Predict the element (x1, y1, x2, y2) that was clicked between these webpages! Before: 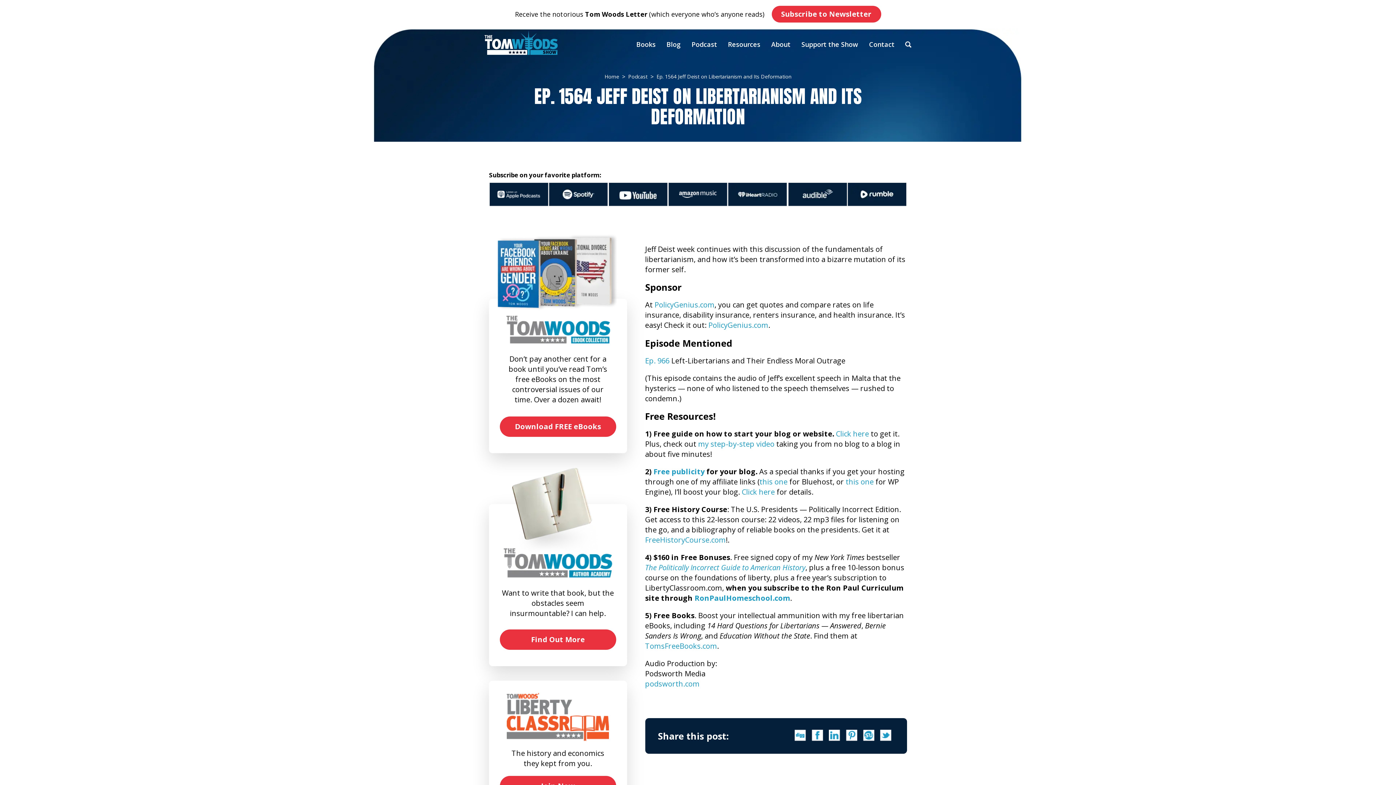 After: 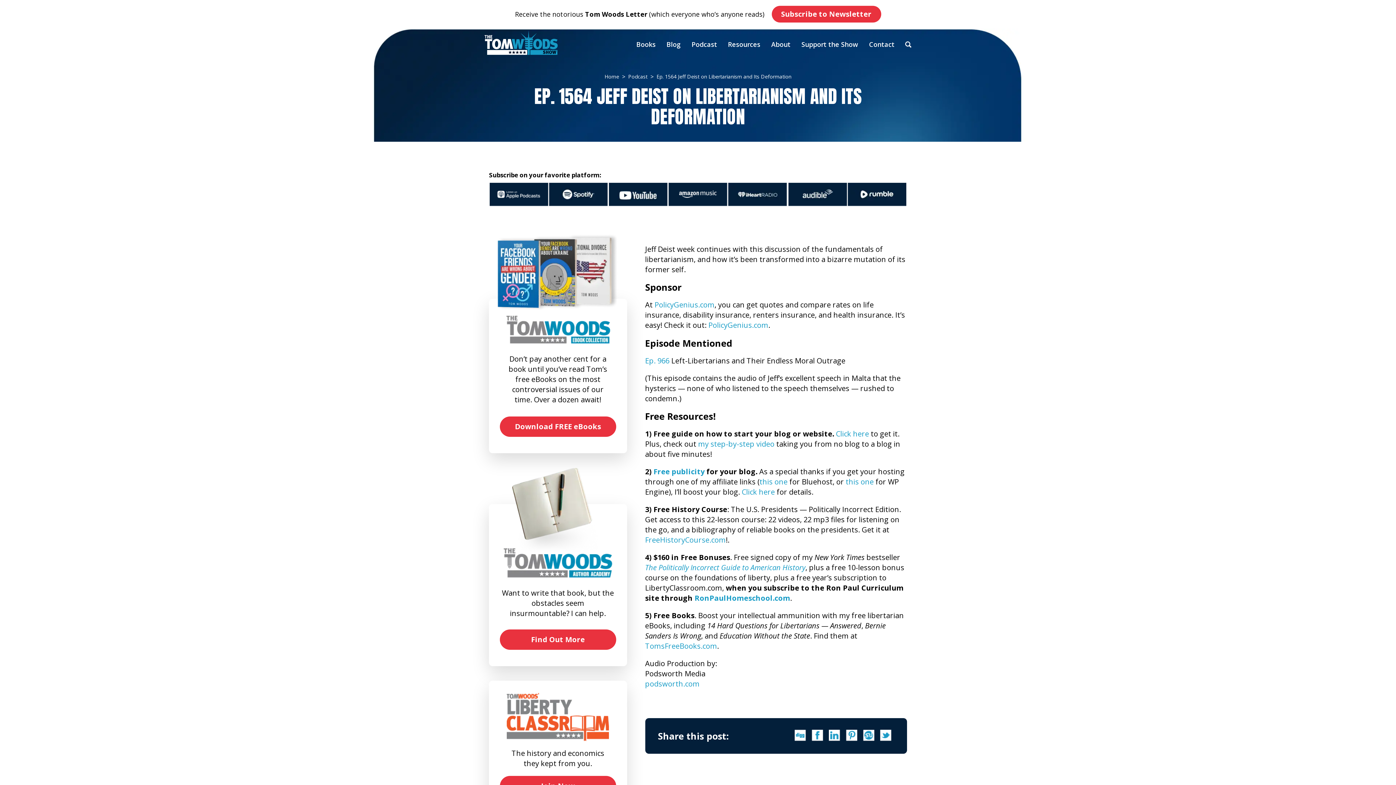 Action: label: The Politically Incorrect Guide to American History bbox: (645, 562, 805, 572)